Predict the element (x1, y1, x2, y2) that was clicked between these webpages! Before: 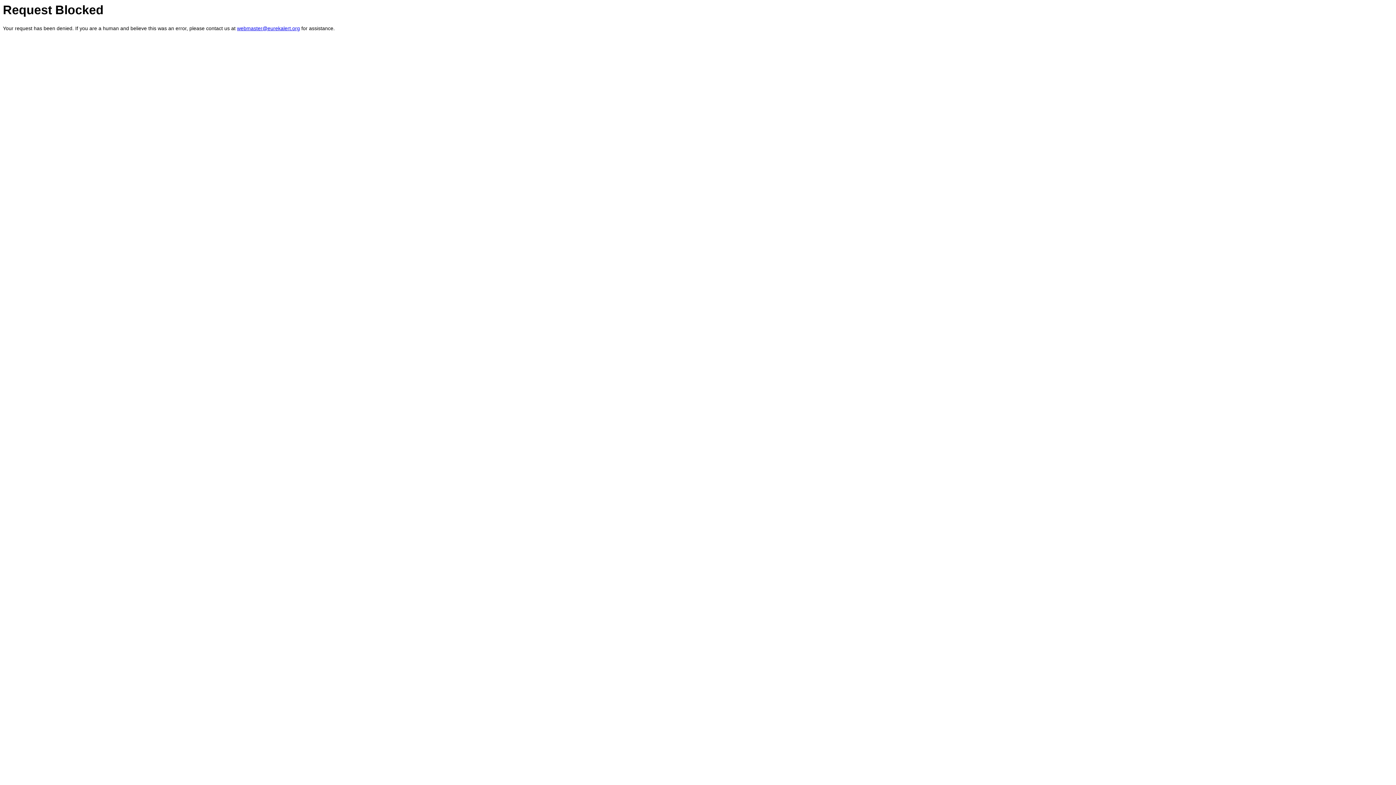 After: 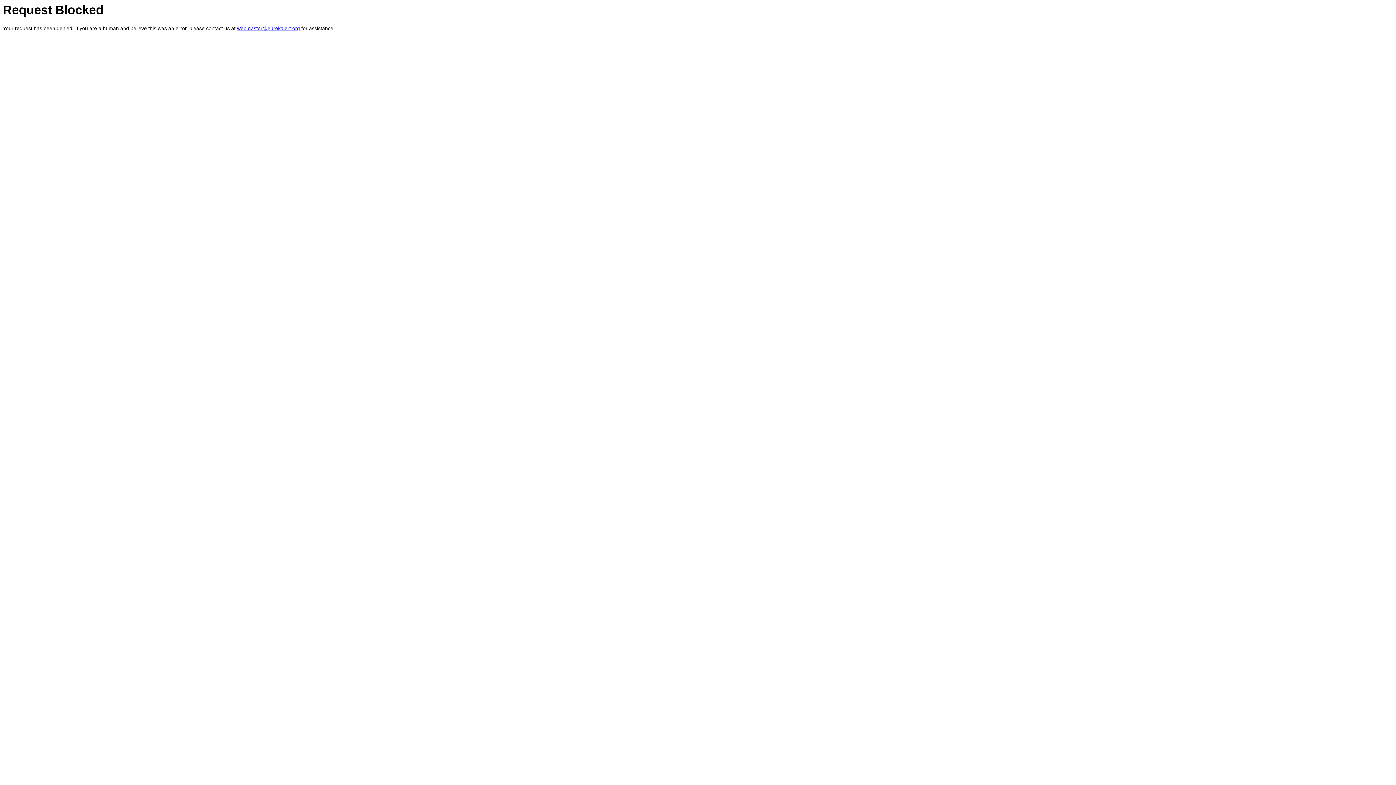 Action: bbox: (237, 25, 300, 31) label: webmaster@eurekalert.org